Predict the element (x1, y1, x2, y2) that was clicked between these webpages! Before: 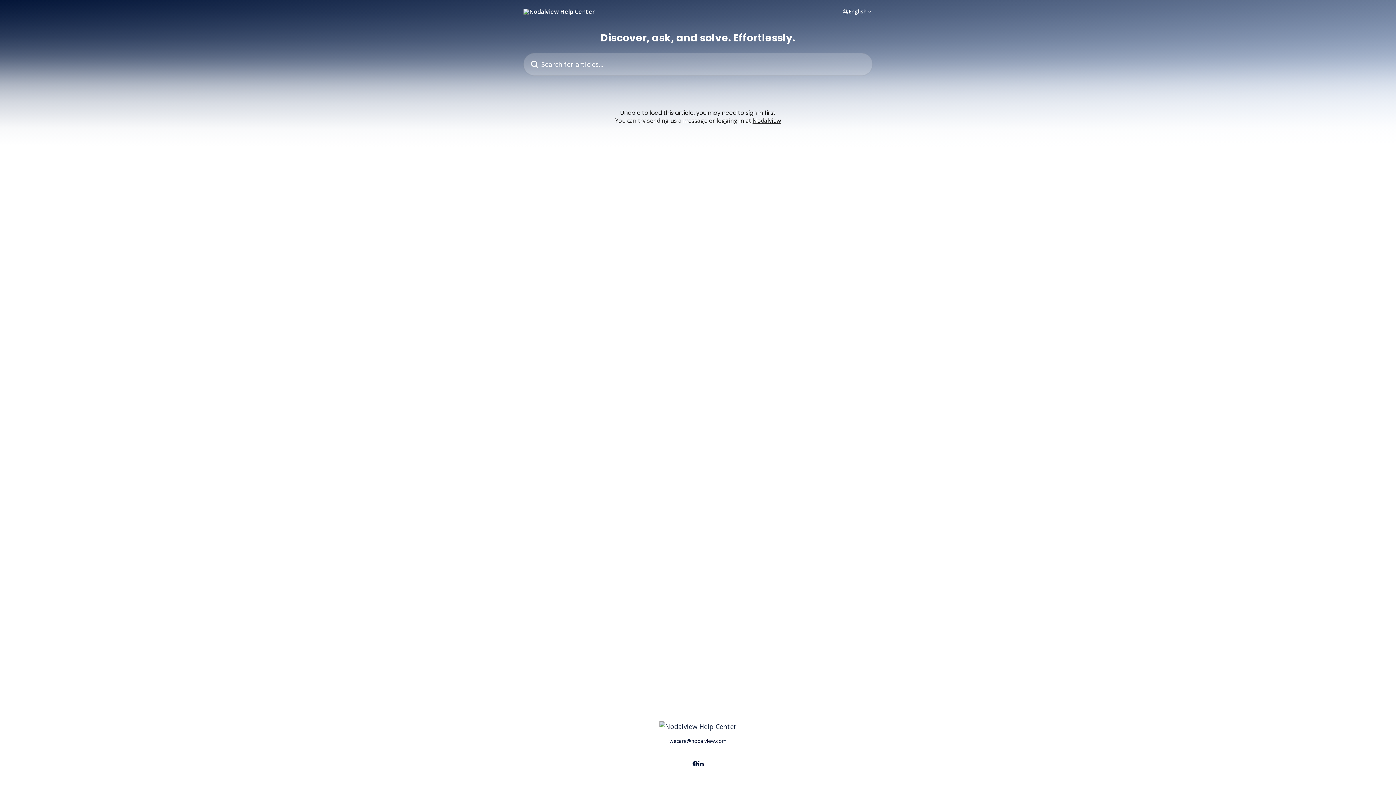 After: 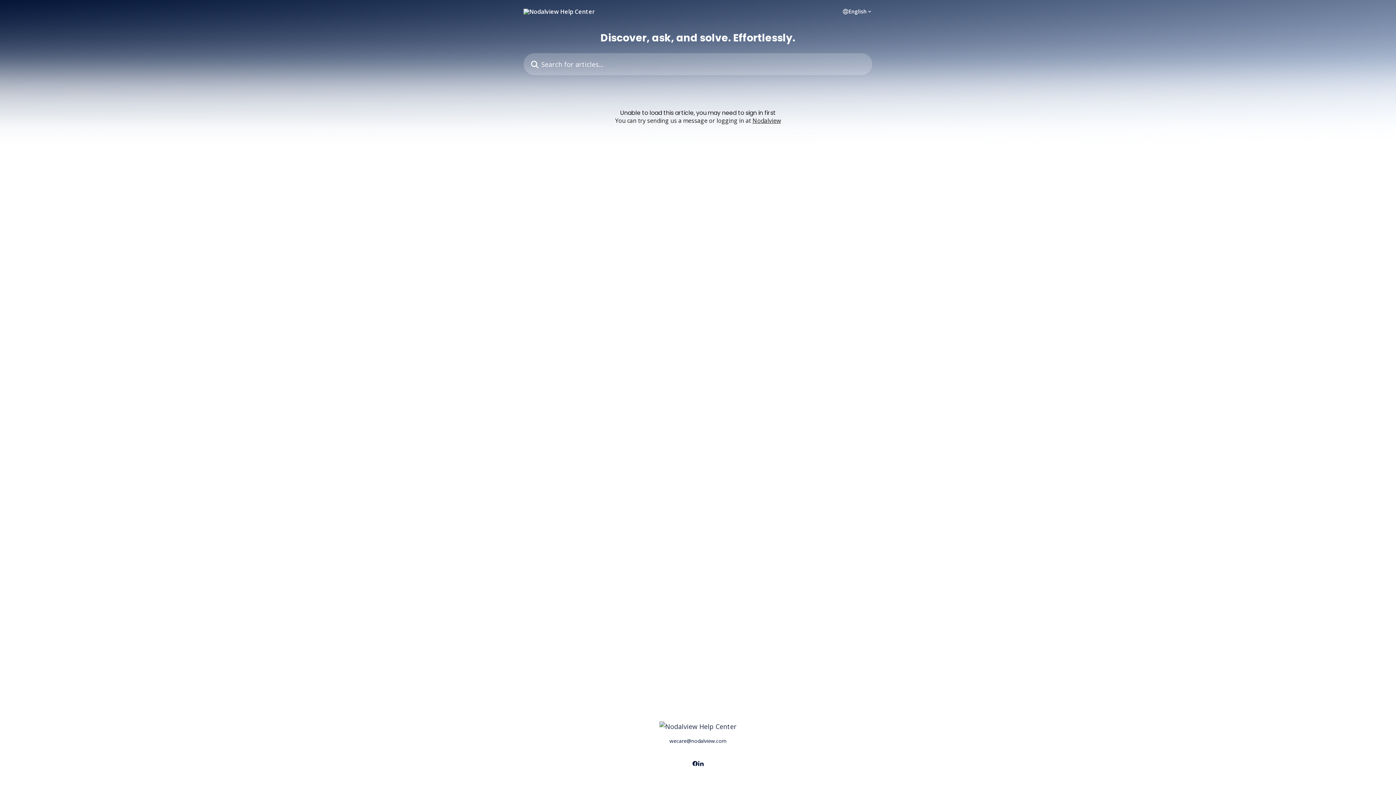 Action: bbox: (698, 760, 704, 767)